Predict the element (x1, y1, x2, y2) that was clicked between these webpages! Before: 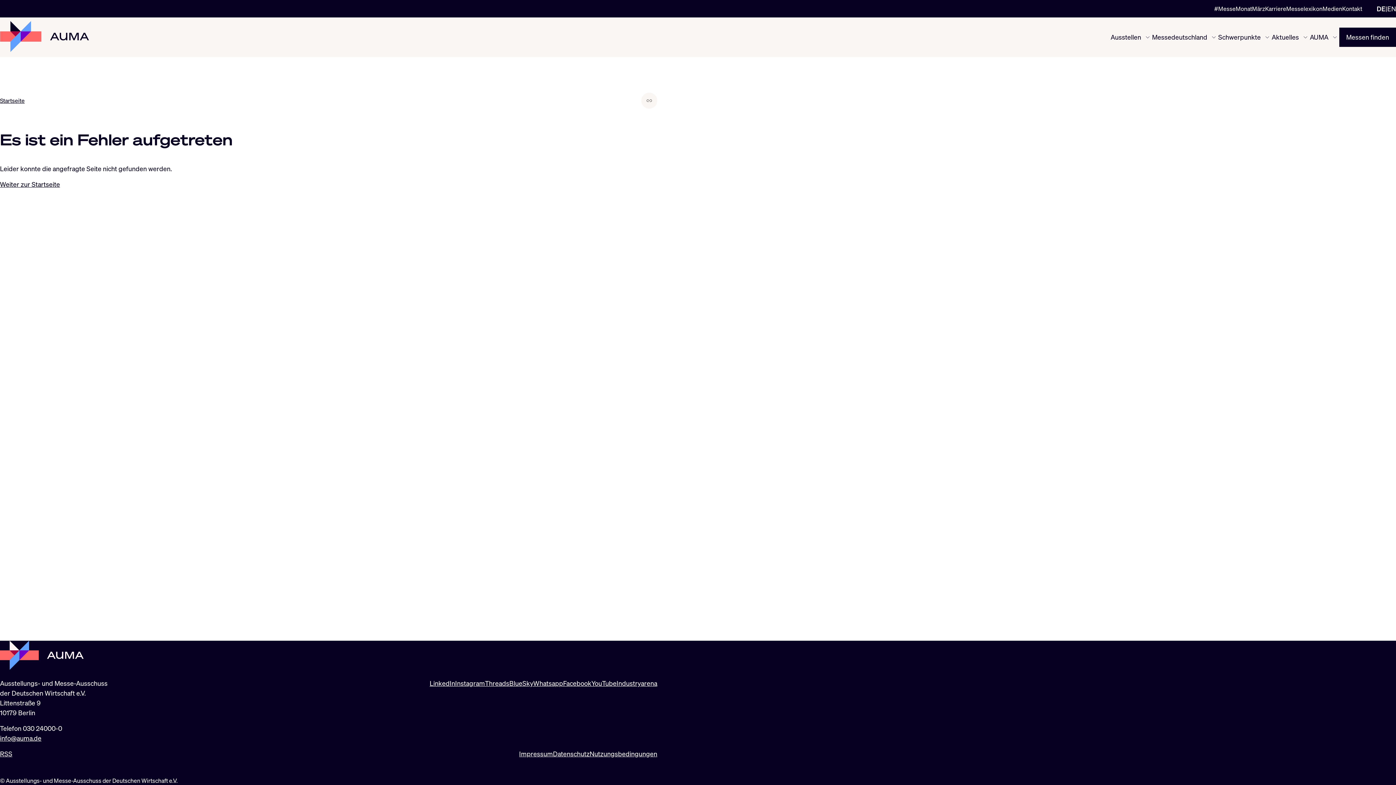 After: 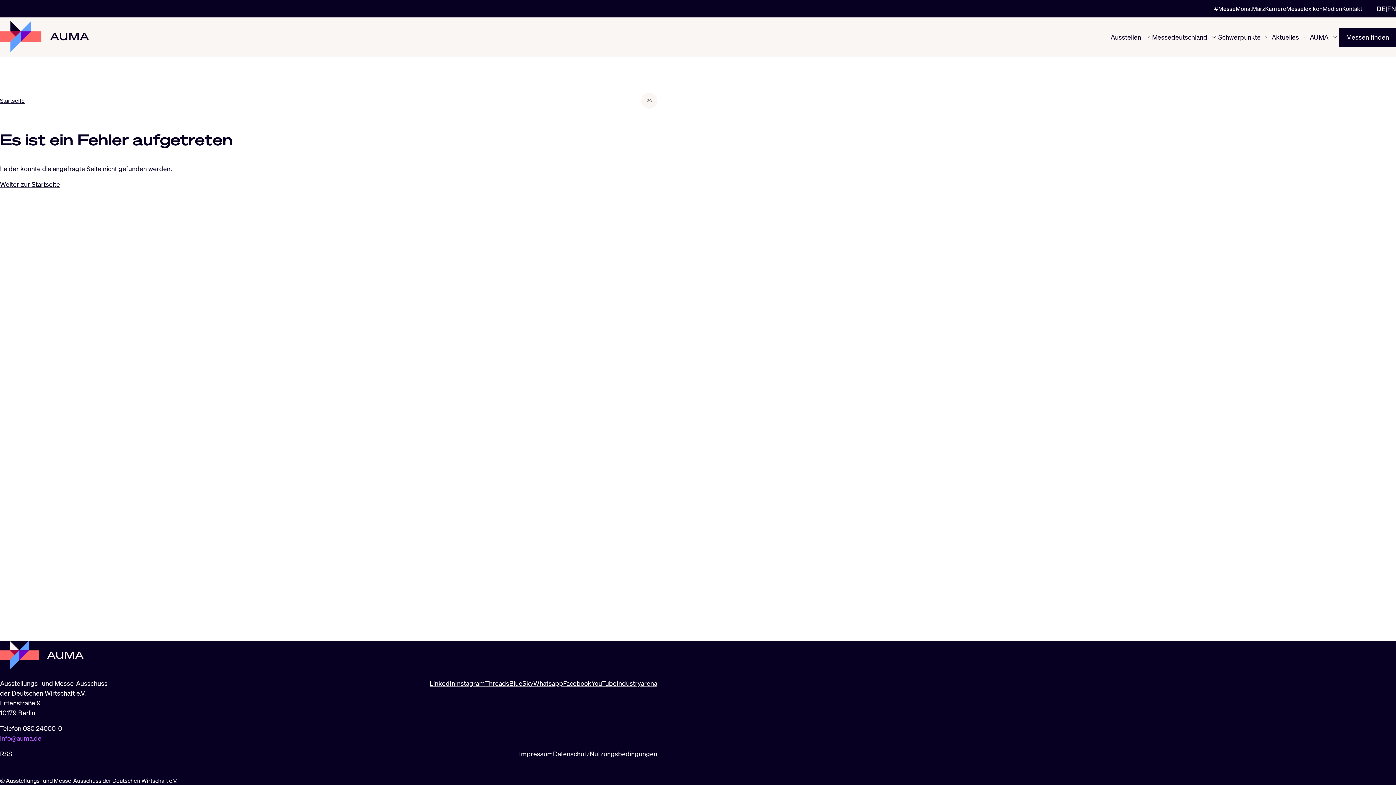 Action: bbox: (0, 734, 41, 742) label: info@auma.de